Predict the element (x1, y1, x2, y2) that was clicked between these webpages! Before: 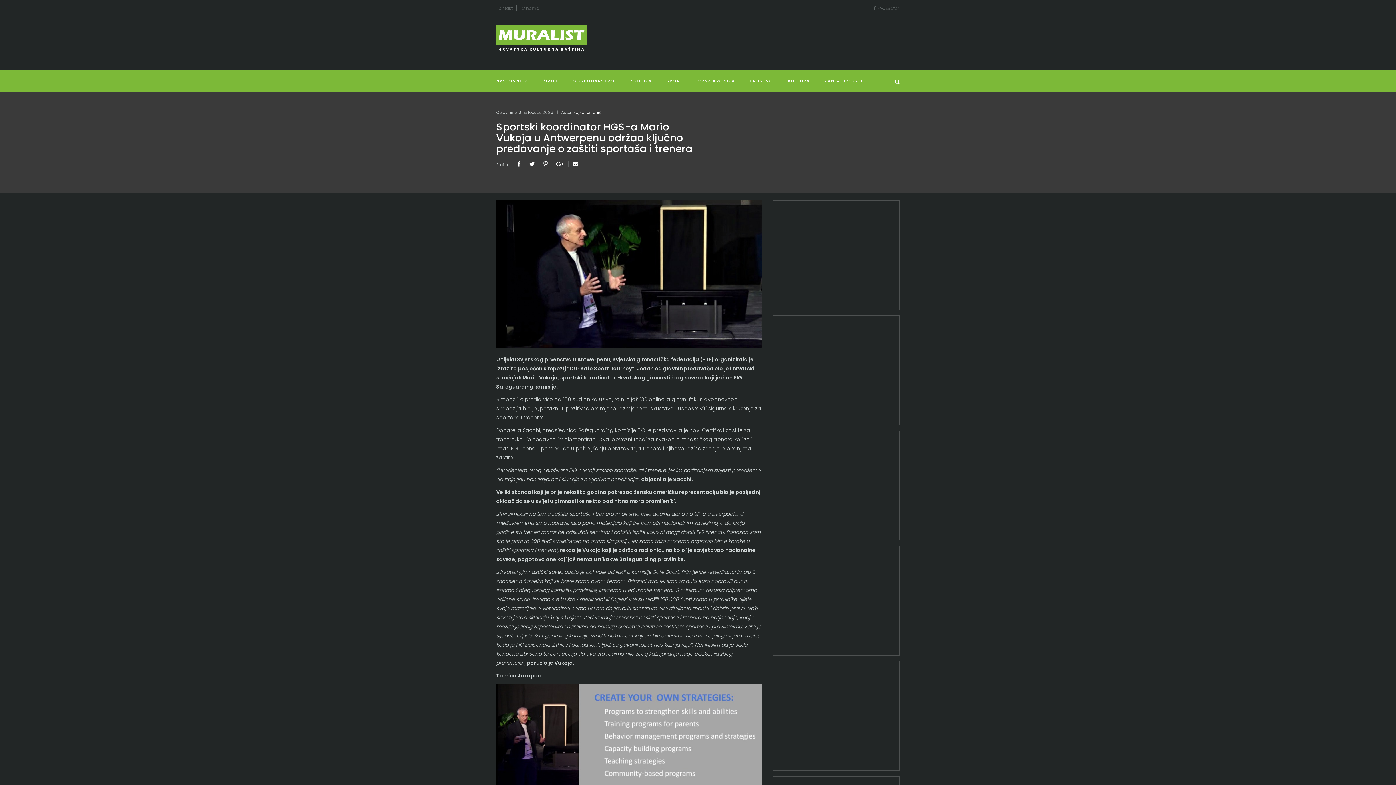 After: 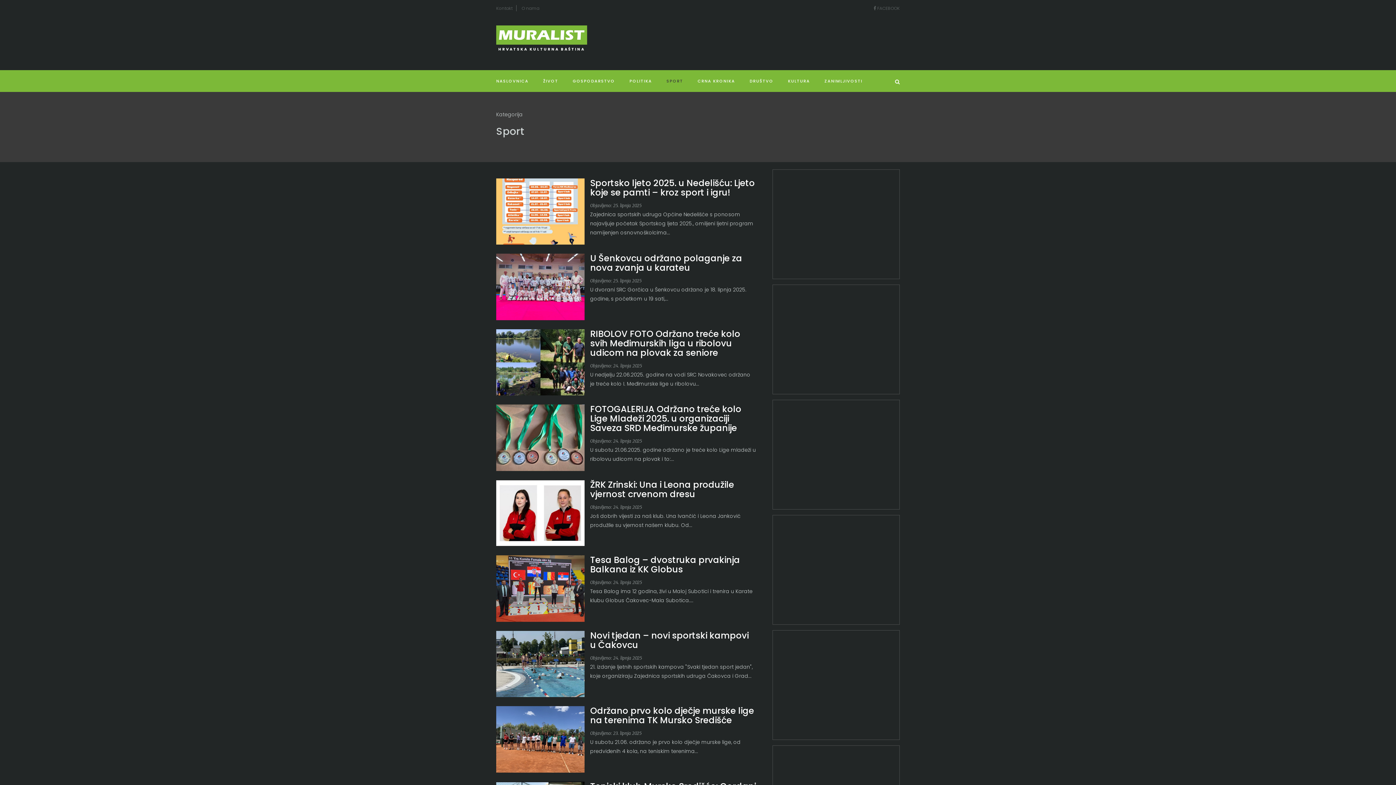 Action: bbox: (666, 70, 697, 92) label: SPORT